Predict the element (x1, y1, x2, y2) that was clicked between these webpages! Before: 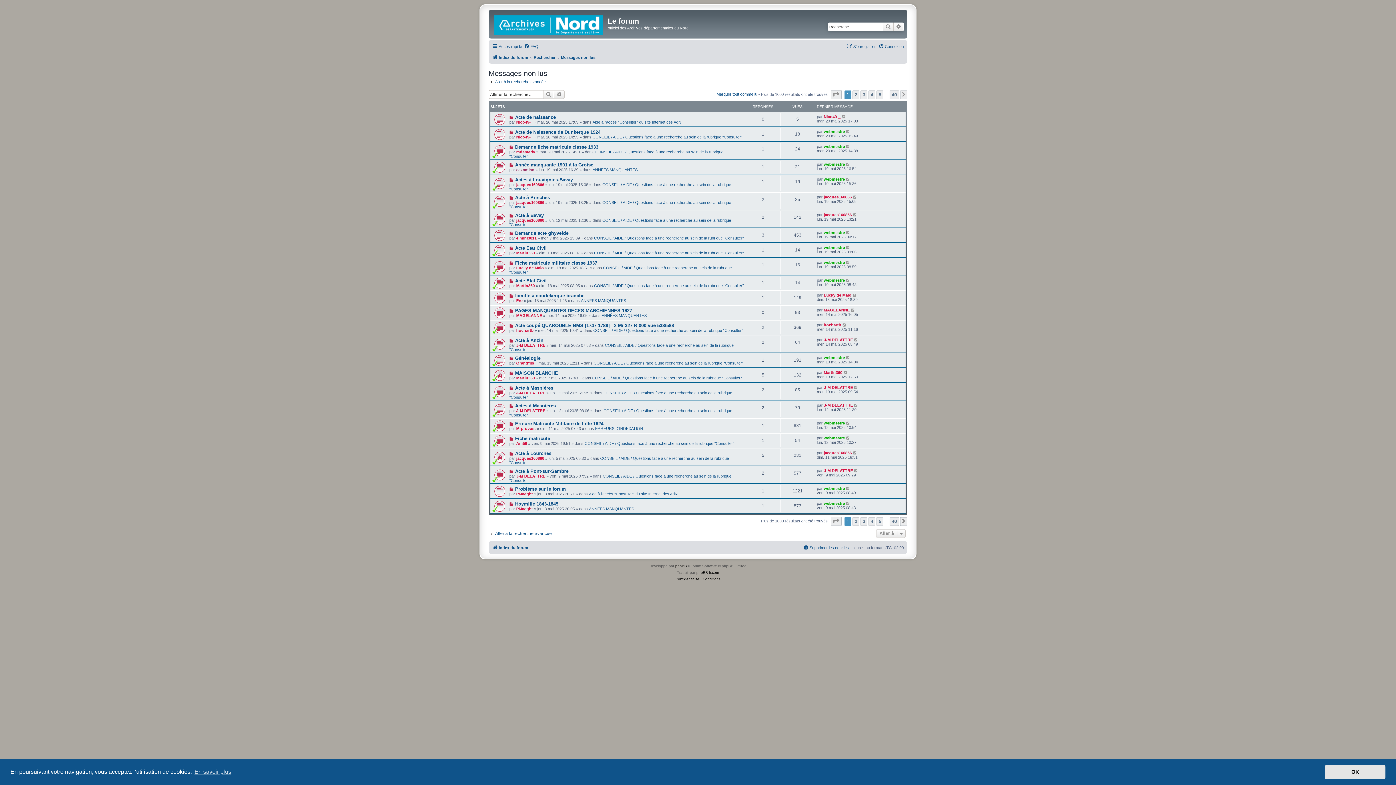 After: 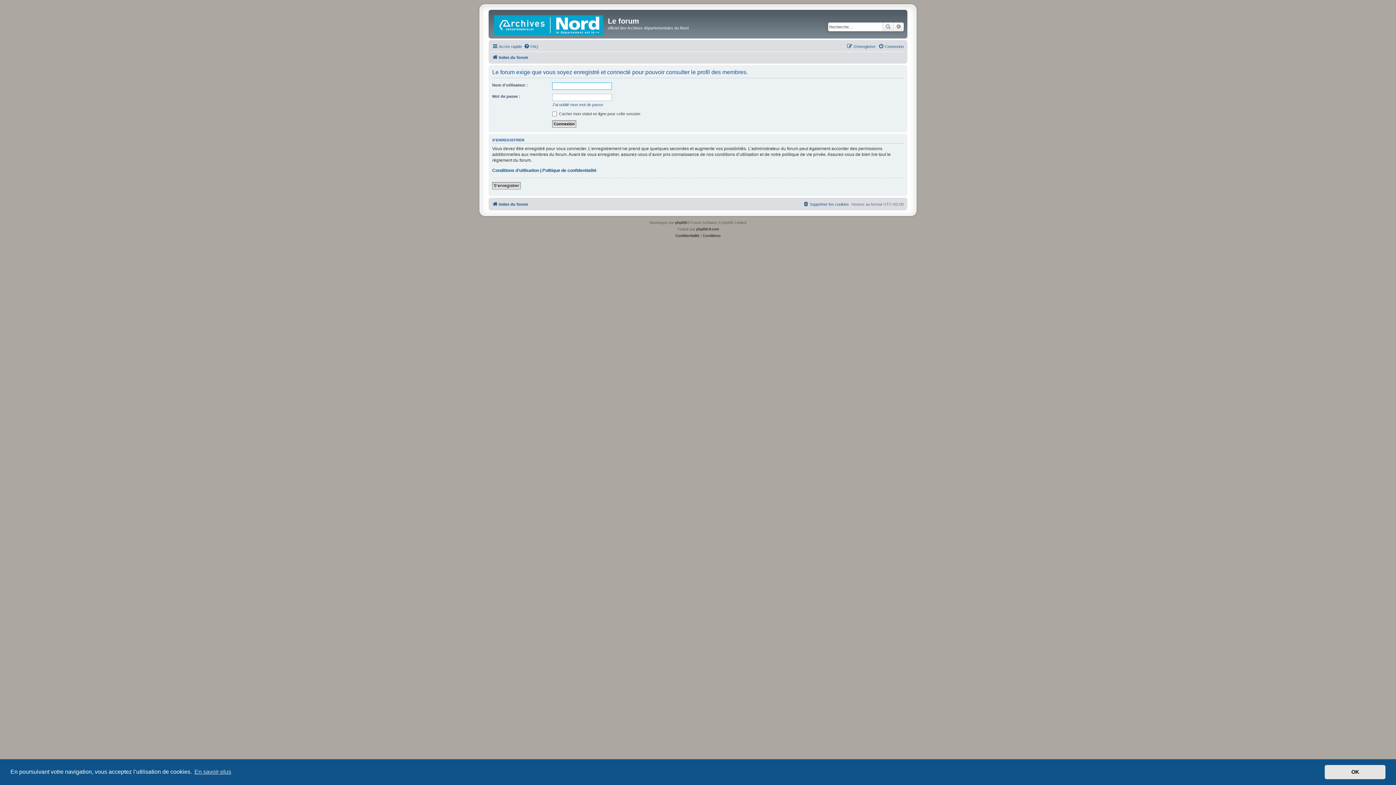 Action: bbox: (824, 194, 852, 199) label: jacques160866